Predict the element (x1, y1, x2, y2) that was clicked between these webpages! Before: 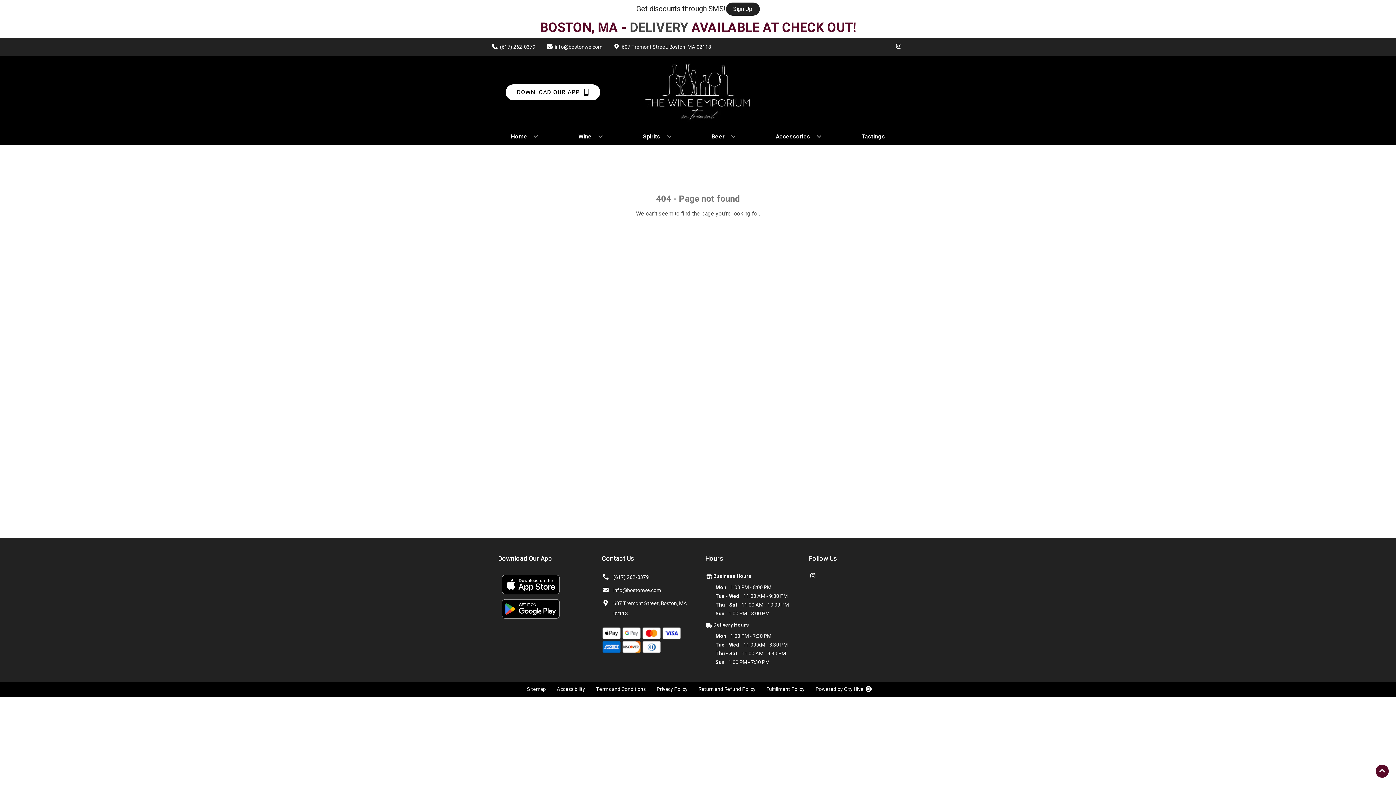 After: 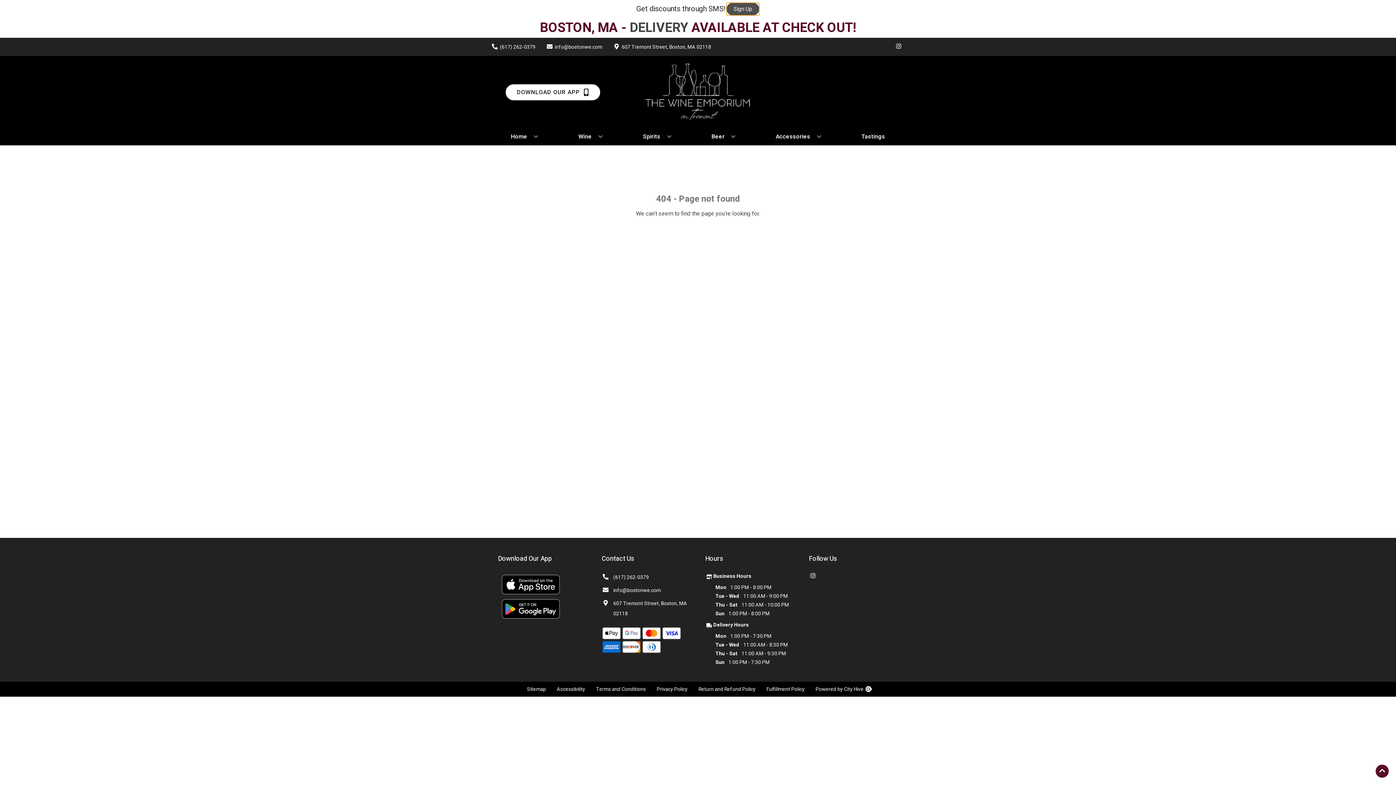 Action: bbox: (726, 2, 759, 15) label: Sign Up